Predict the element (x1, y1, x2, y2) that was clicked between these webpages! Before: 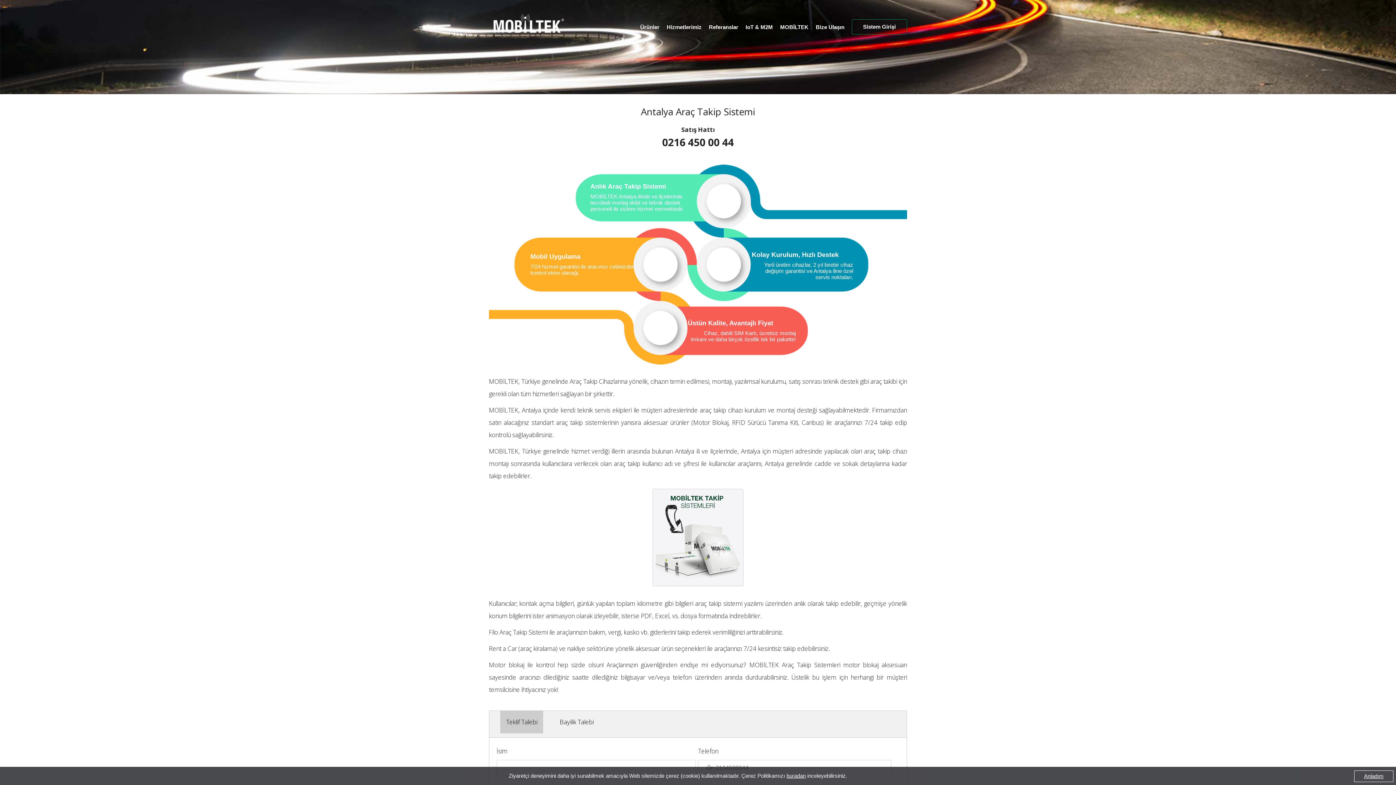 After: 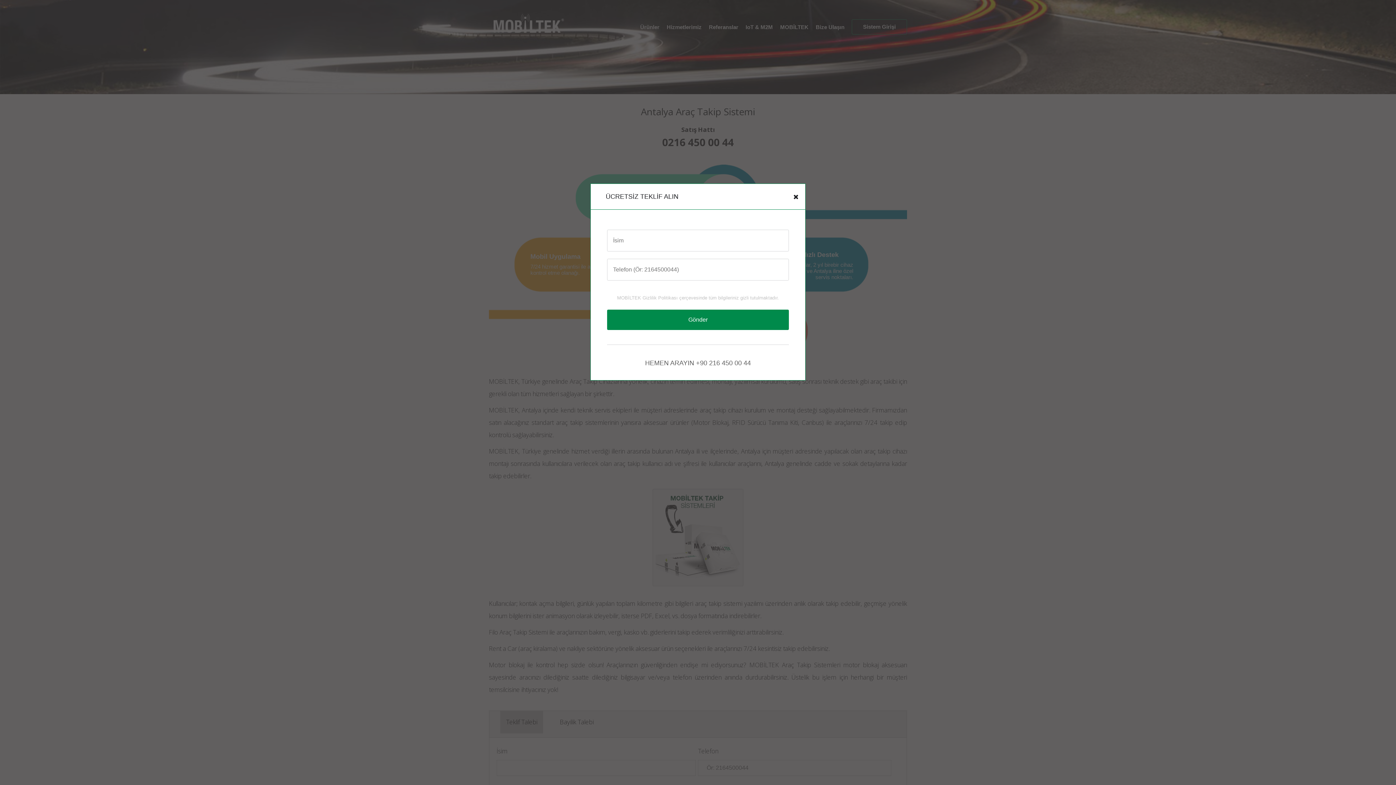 Action: bbox: (1354, 770, 1393, 782) label: Anladım